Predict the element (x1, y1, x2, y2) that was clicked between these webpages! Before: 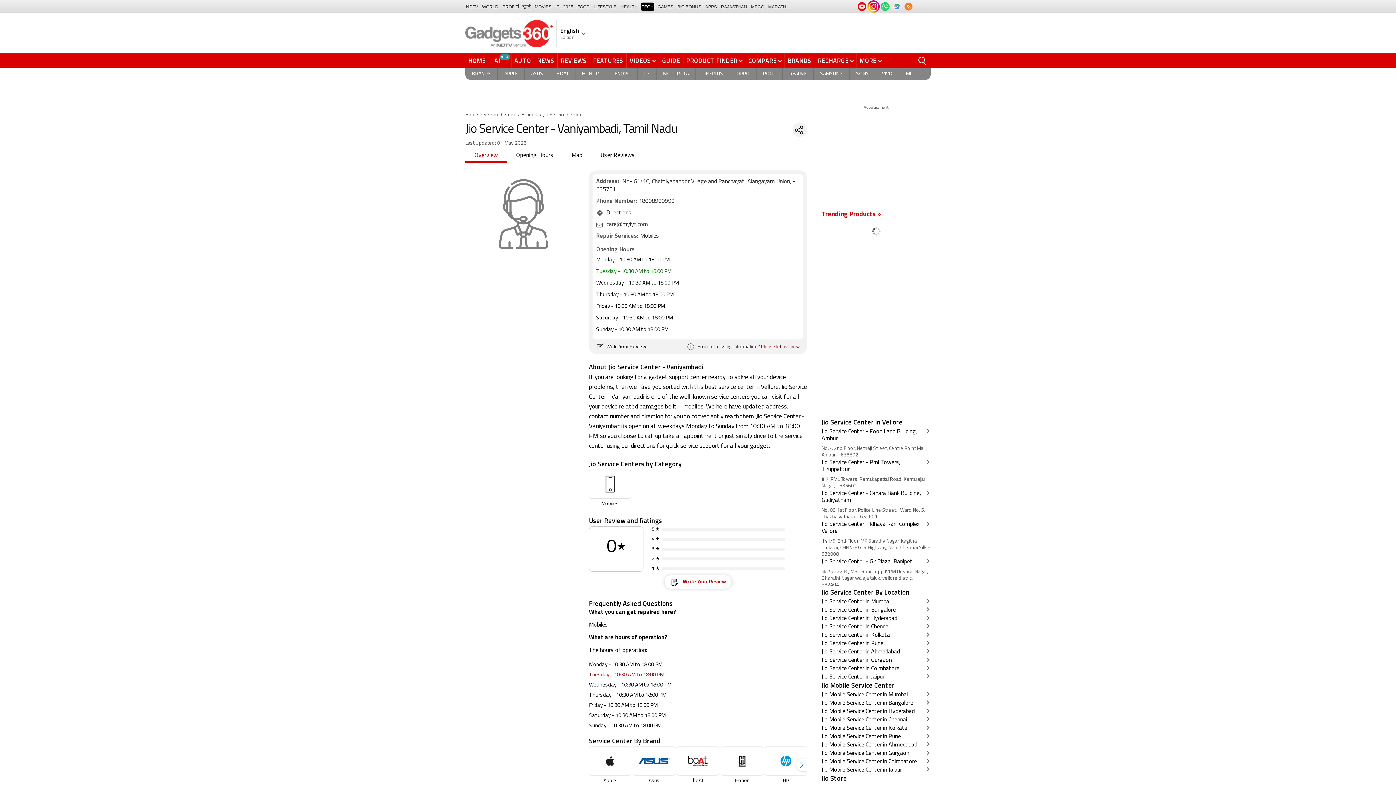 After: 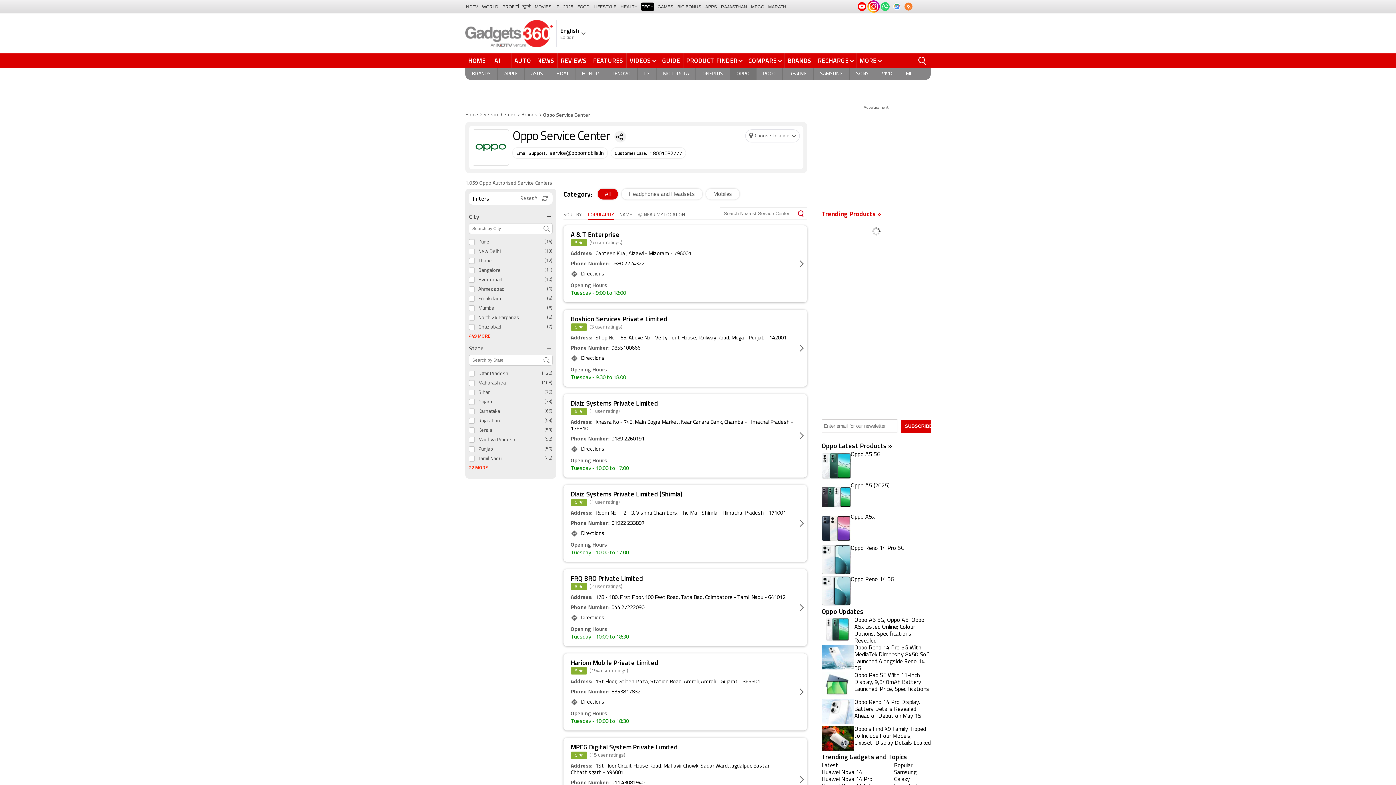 Action: bbox: (730, 68, 756, 80) label: OPPO